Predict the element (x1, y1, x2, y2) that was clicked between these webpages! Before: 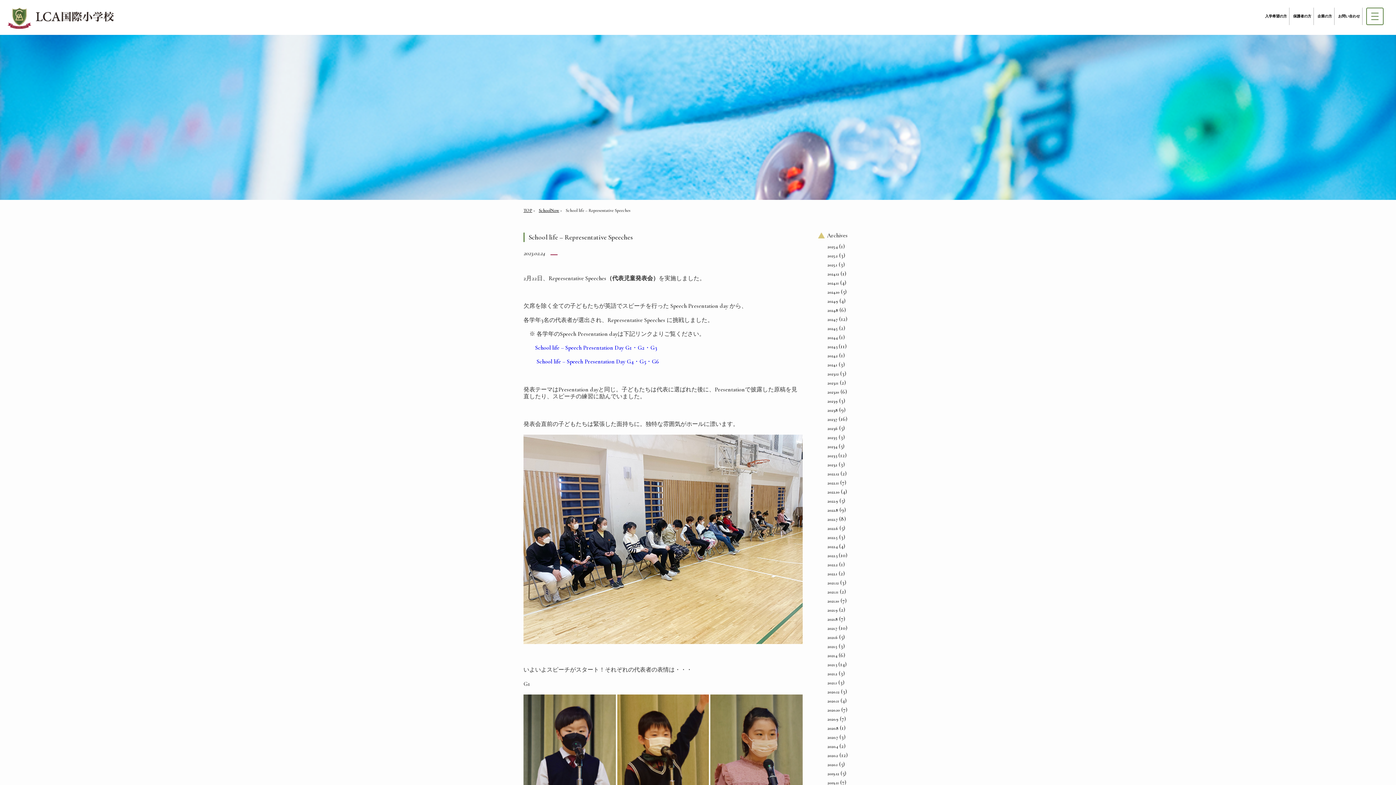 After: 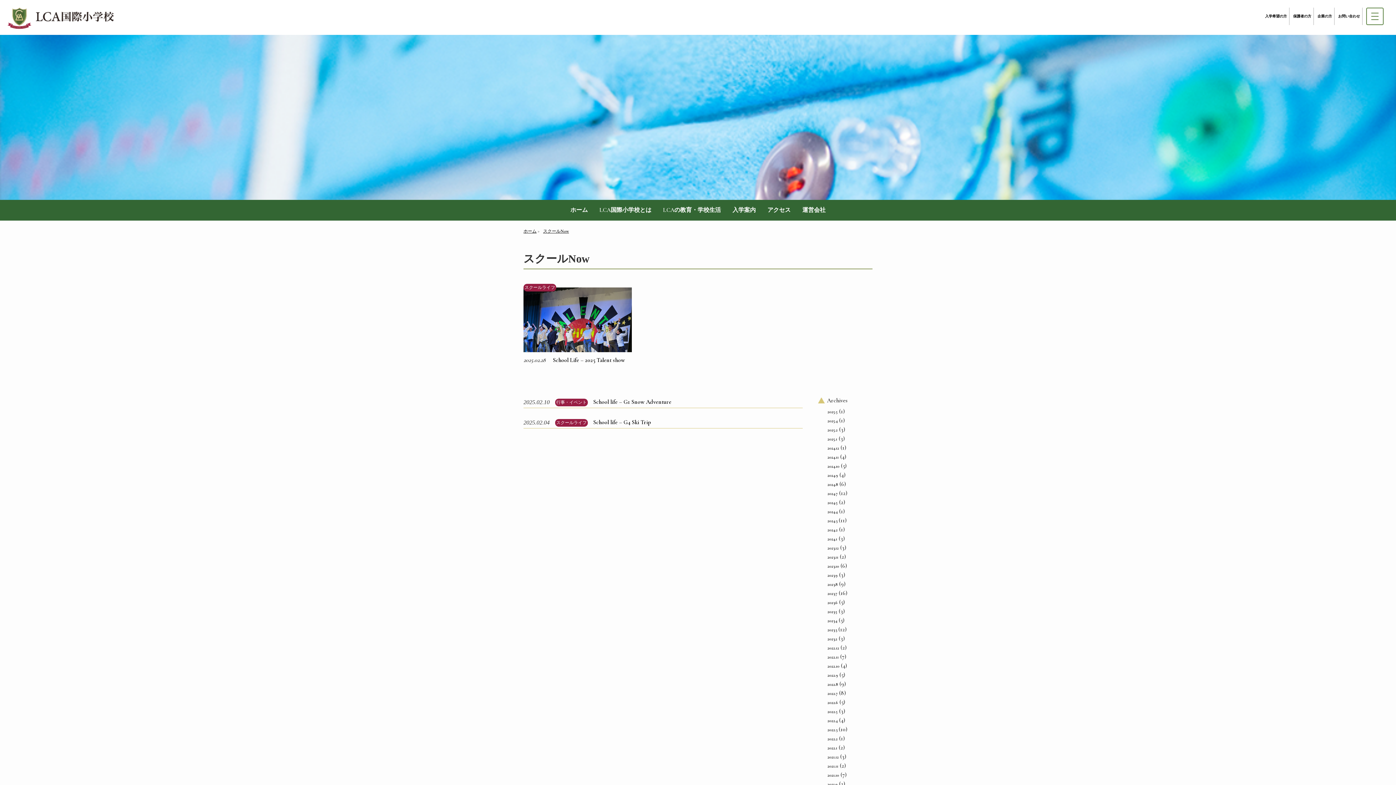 Action: bbox: (827, 253, 837, 258) label: 2025.2